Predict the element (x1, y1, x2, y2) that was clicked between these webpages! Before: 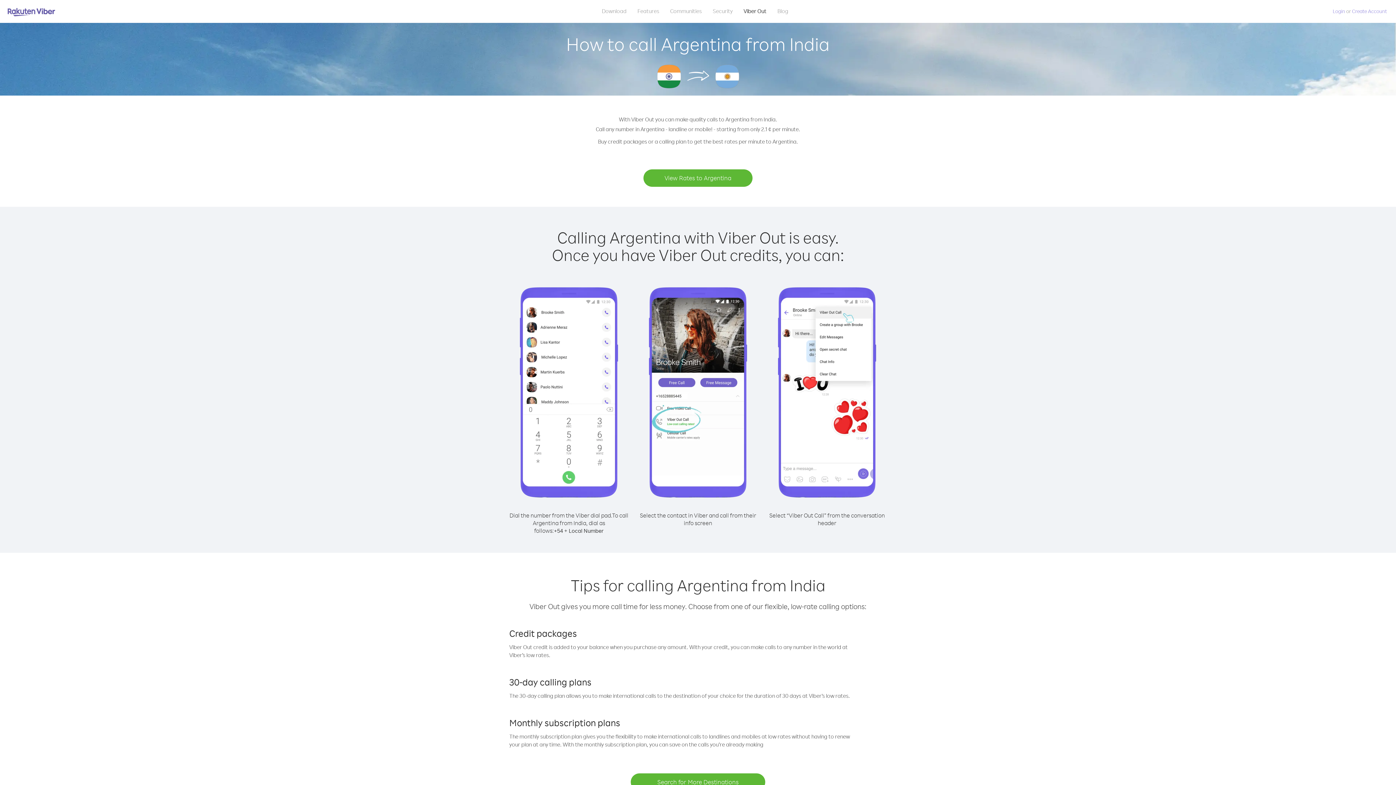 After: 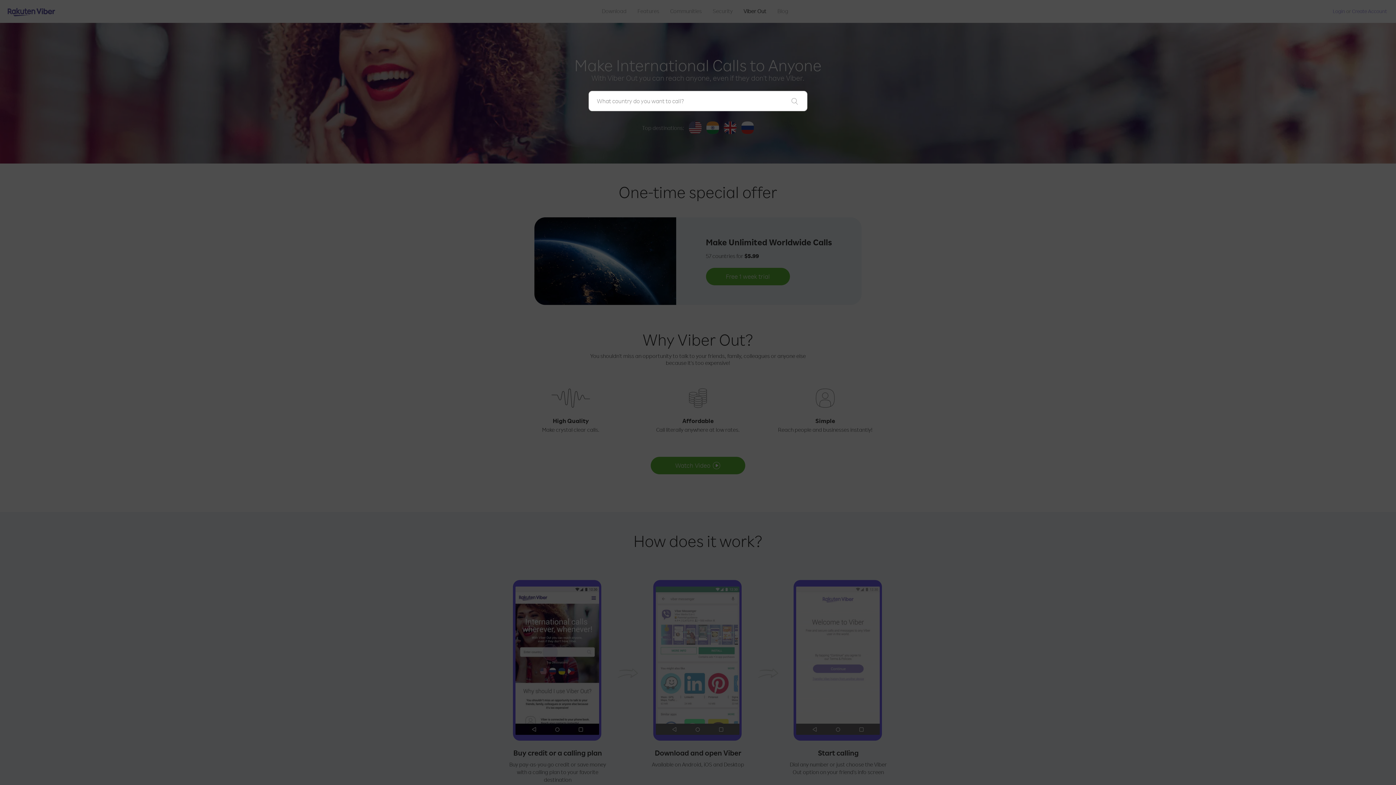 Action: bbox: (630, 773, 765, 791) label: Search for More Destinations